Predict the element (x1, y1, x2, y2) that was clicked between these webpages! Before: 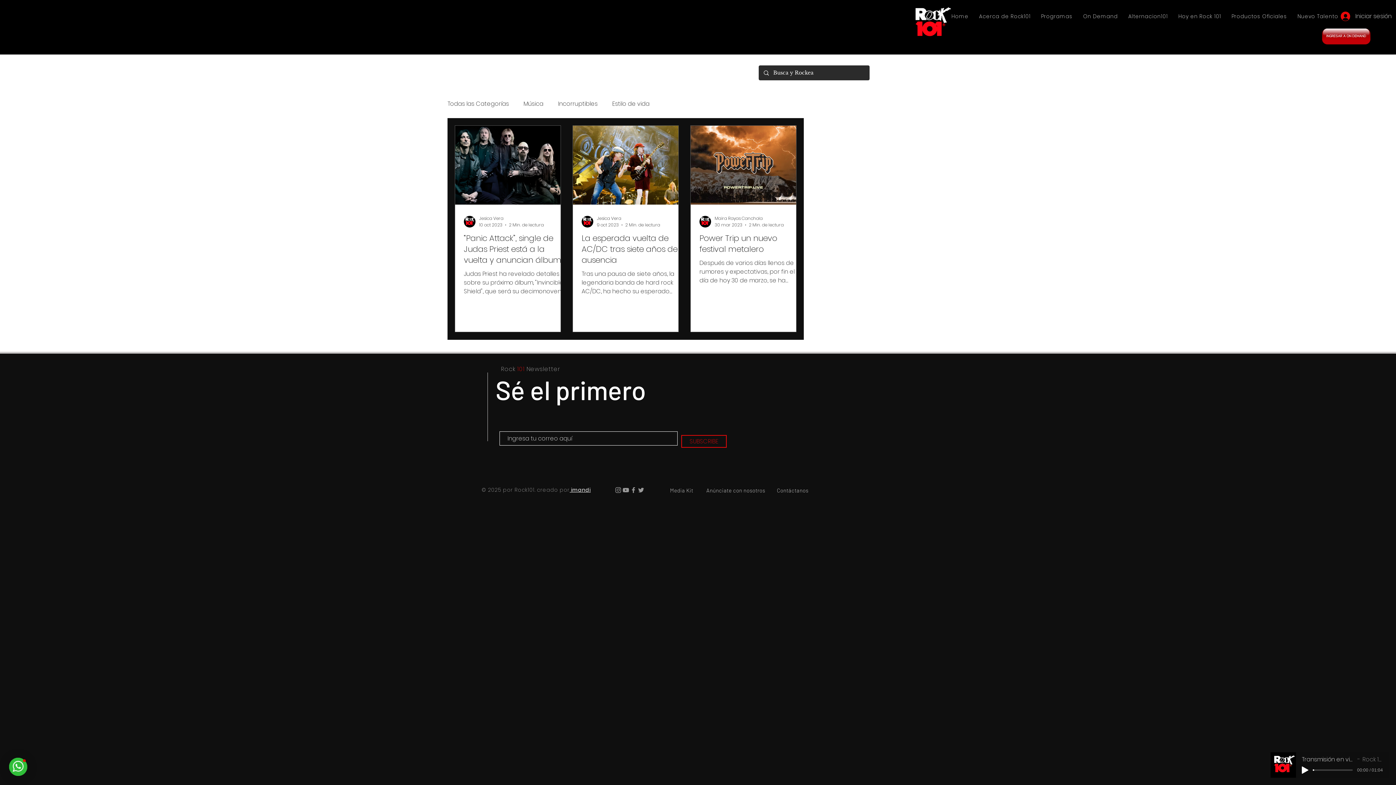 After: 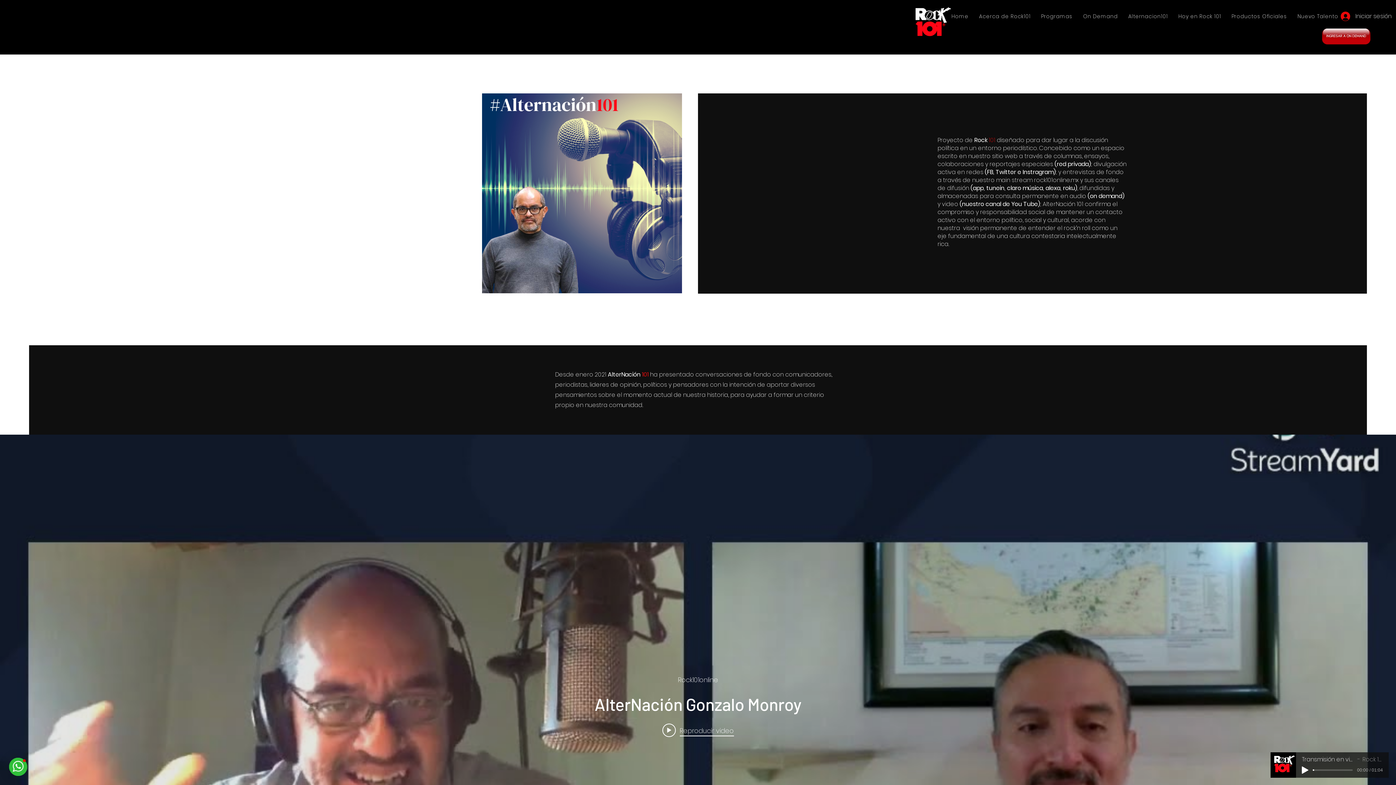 Action: bbox: (1124, 9, 1172, 24) label: Alternacion101